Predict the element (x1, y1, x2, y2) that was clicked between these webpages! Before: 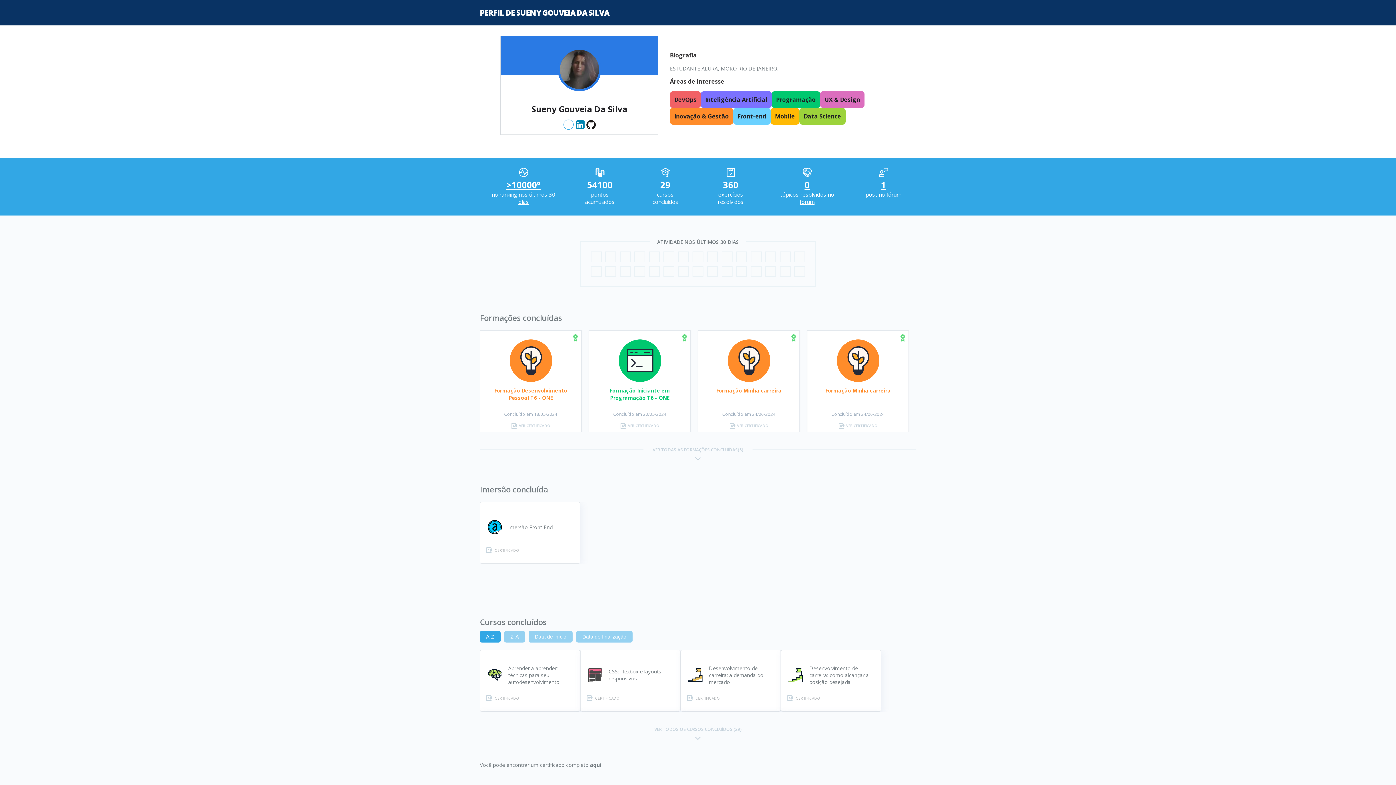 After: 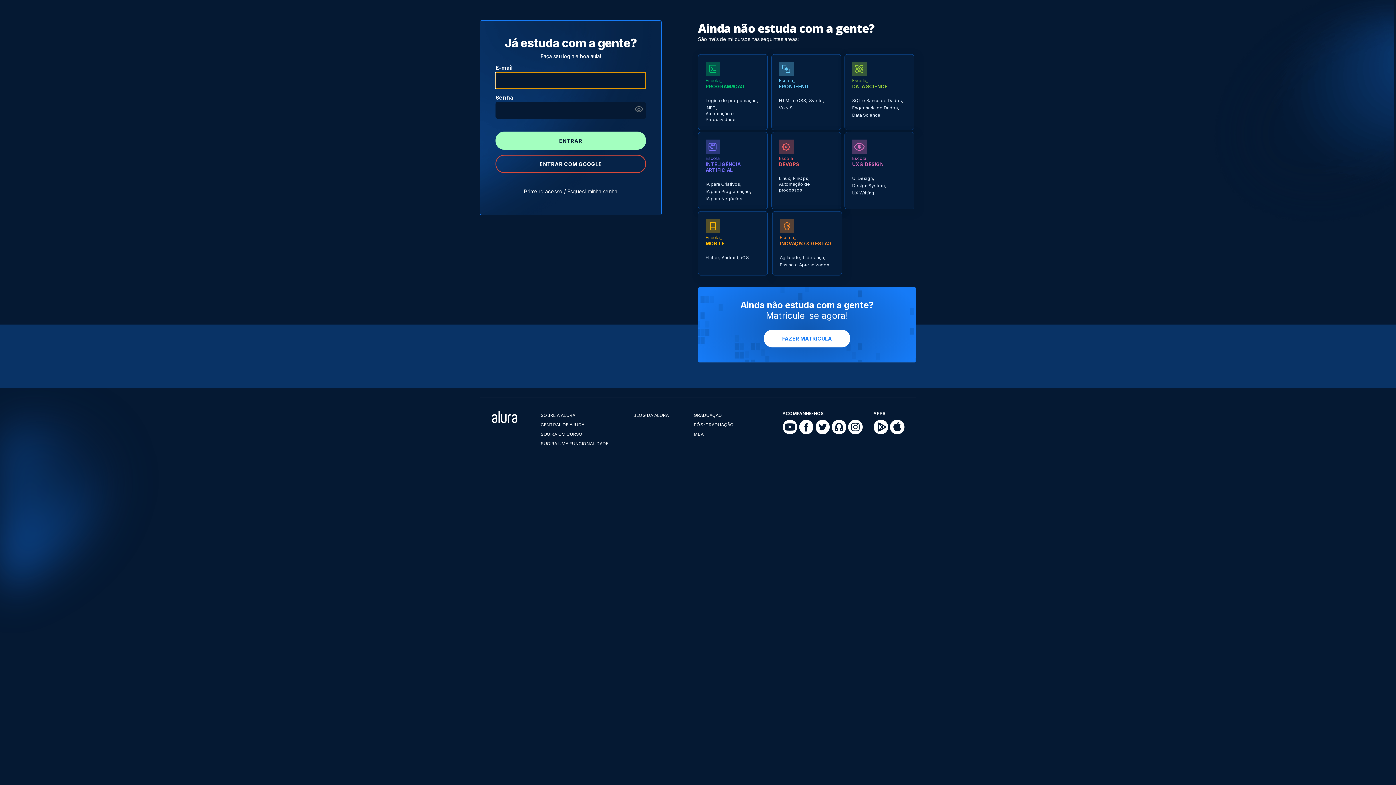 Action: bbox: (480, 330, 581, 432) label: Formação Desenvolvimento Pessoal T6 - ONE